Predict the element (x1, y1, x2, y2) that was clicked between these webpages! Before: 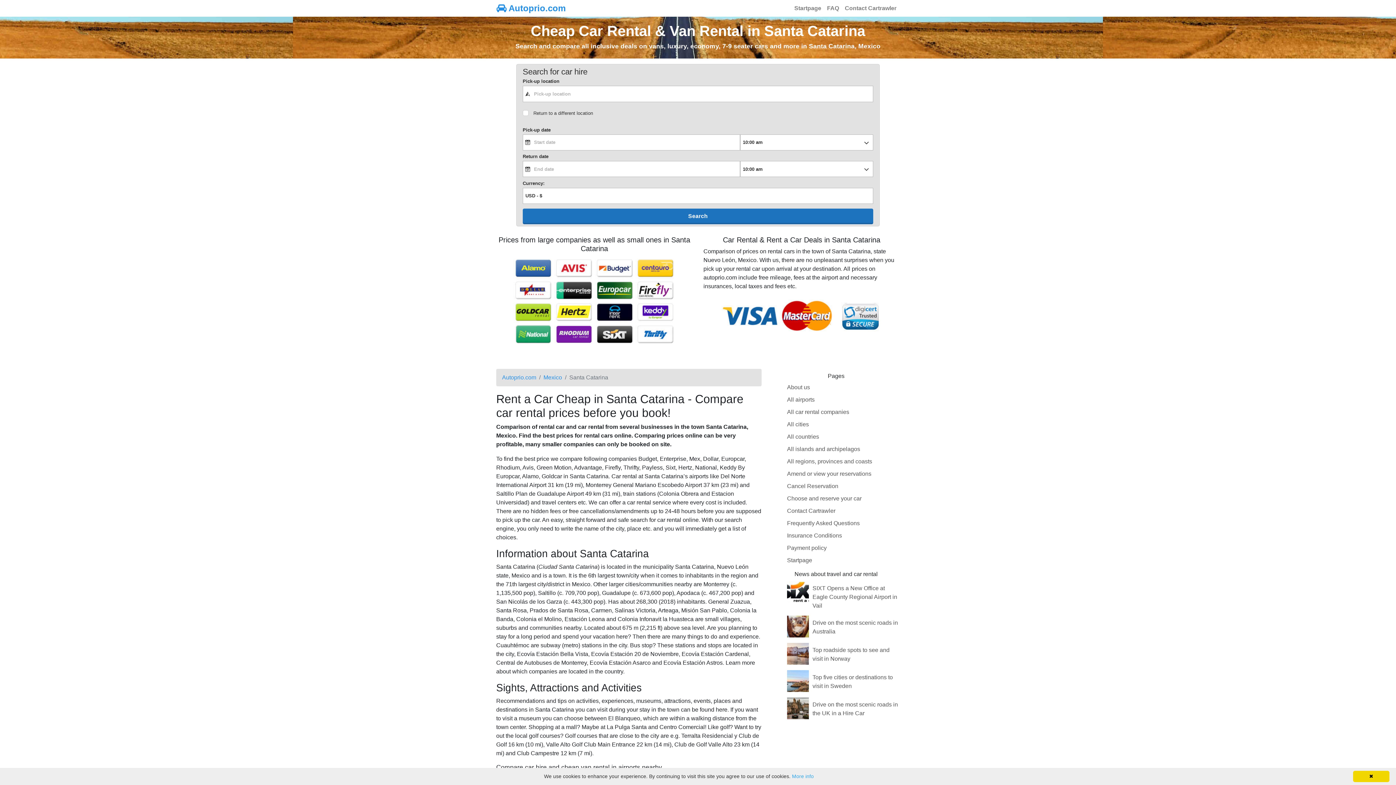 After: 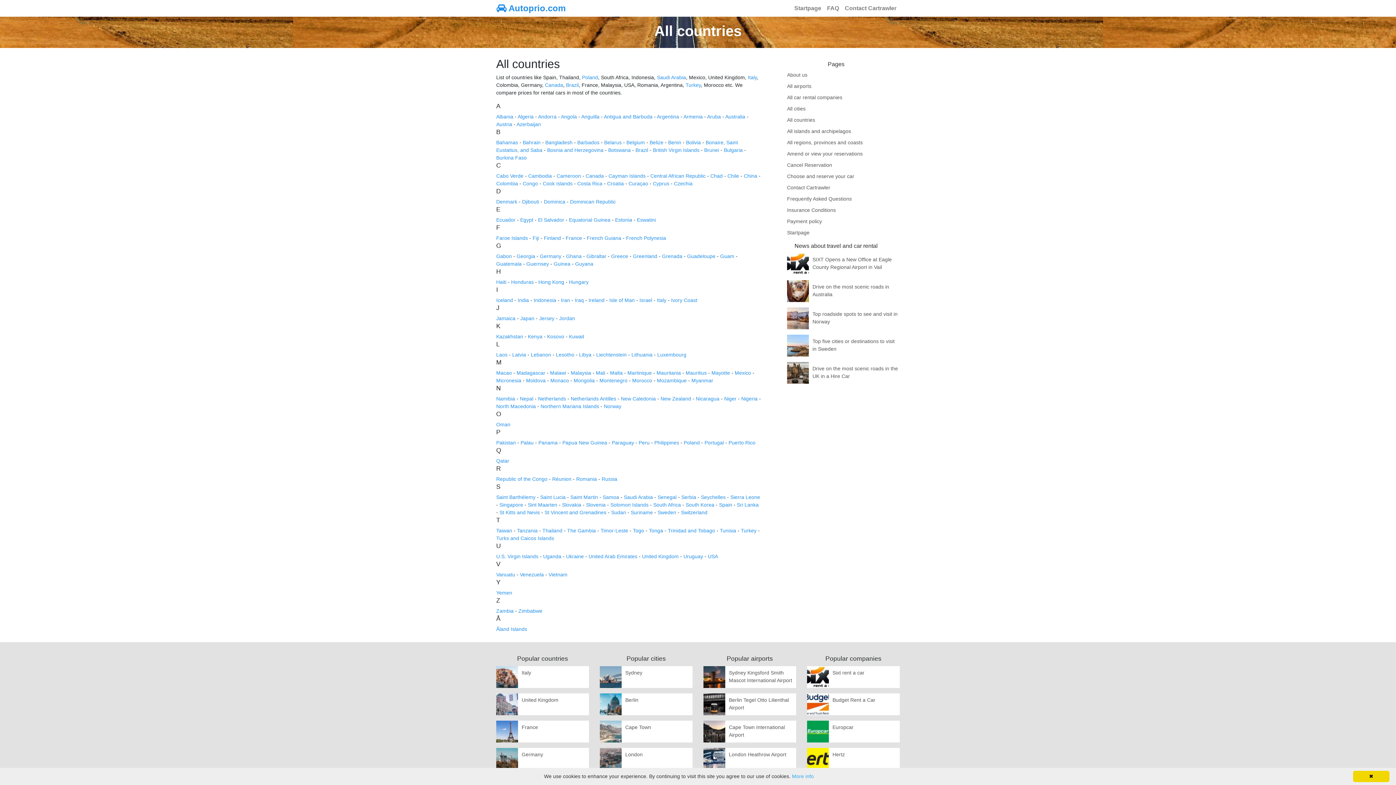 Action: label: All countries bbox: (787, 434, 819, 440)